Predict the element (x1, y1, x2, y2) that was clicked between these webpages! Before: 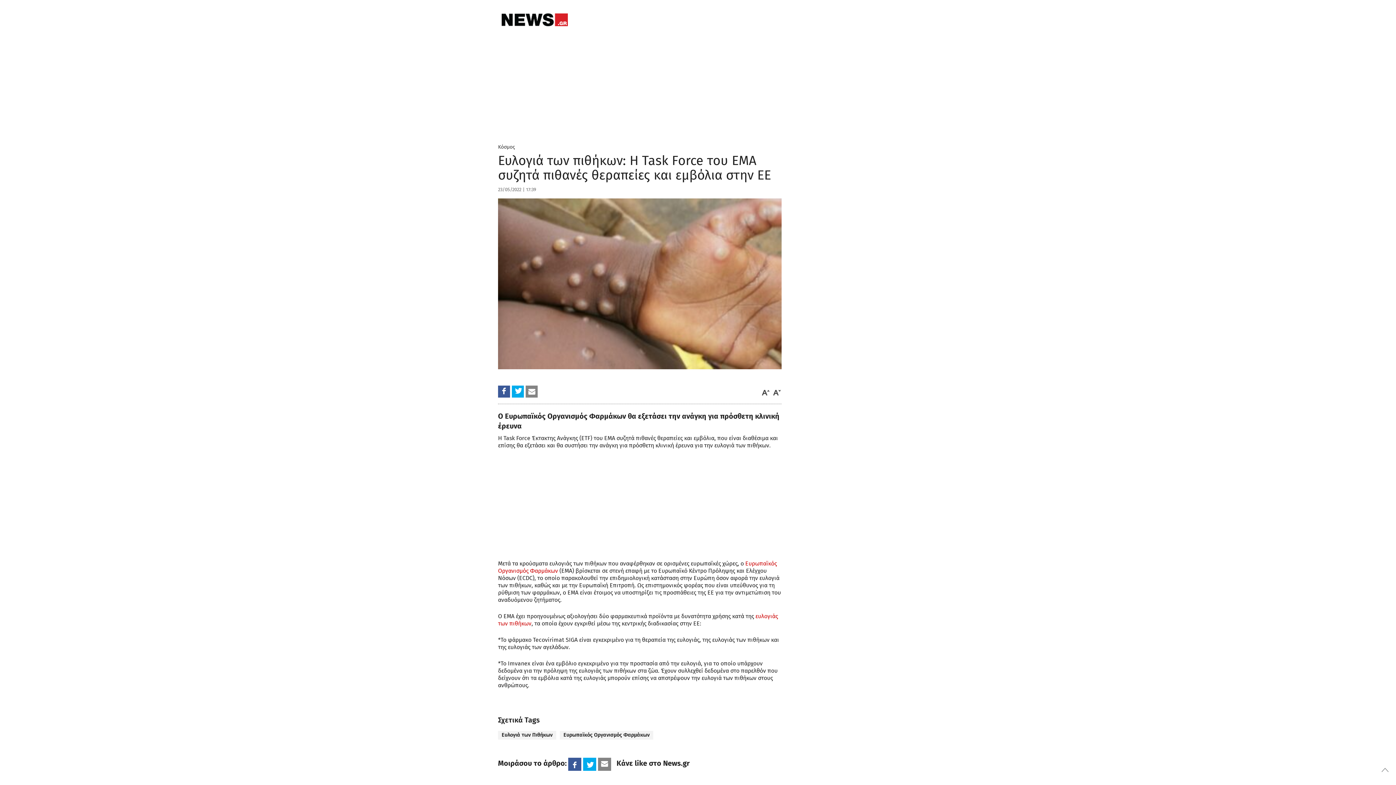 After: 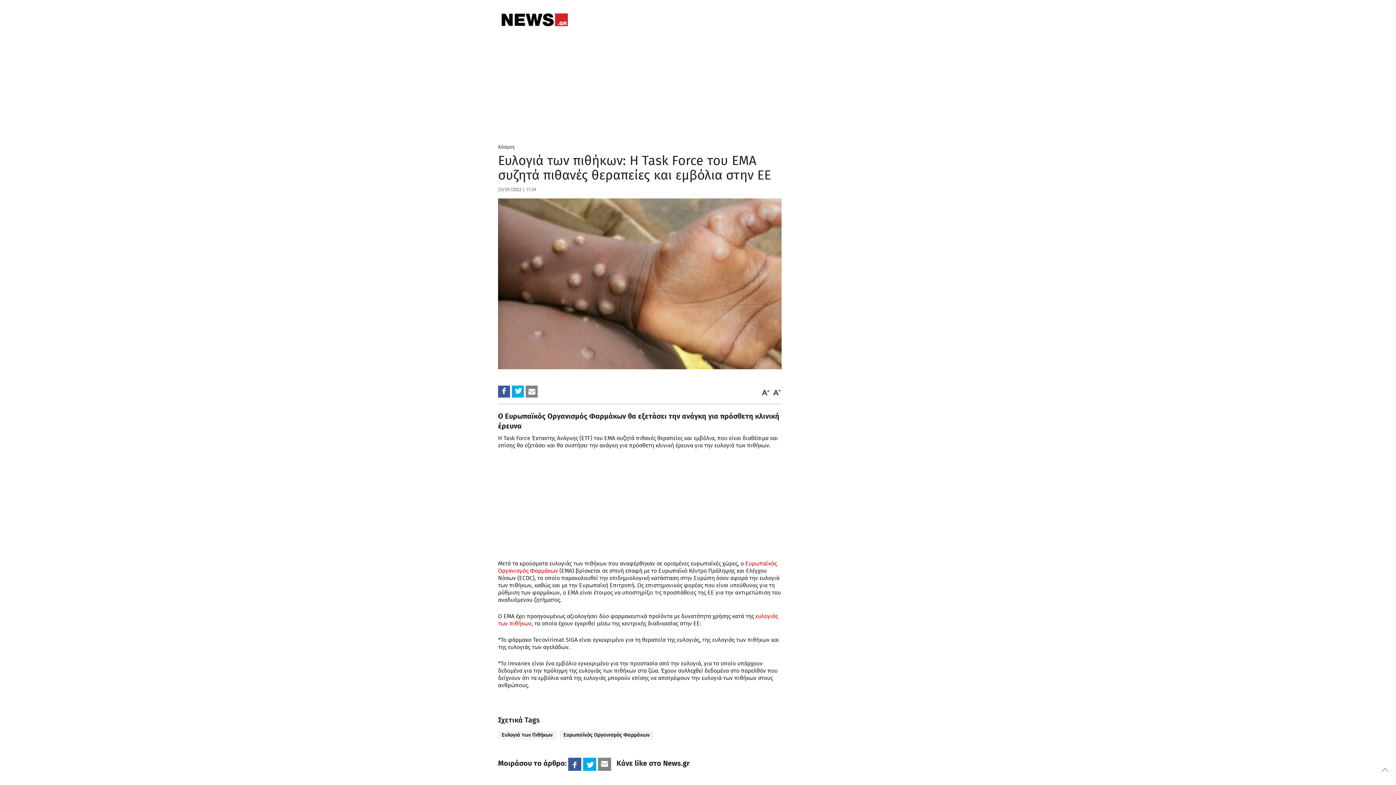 Action: bbox: (598, 758, 611, 771)